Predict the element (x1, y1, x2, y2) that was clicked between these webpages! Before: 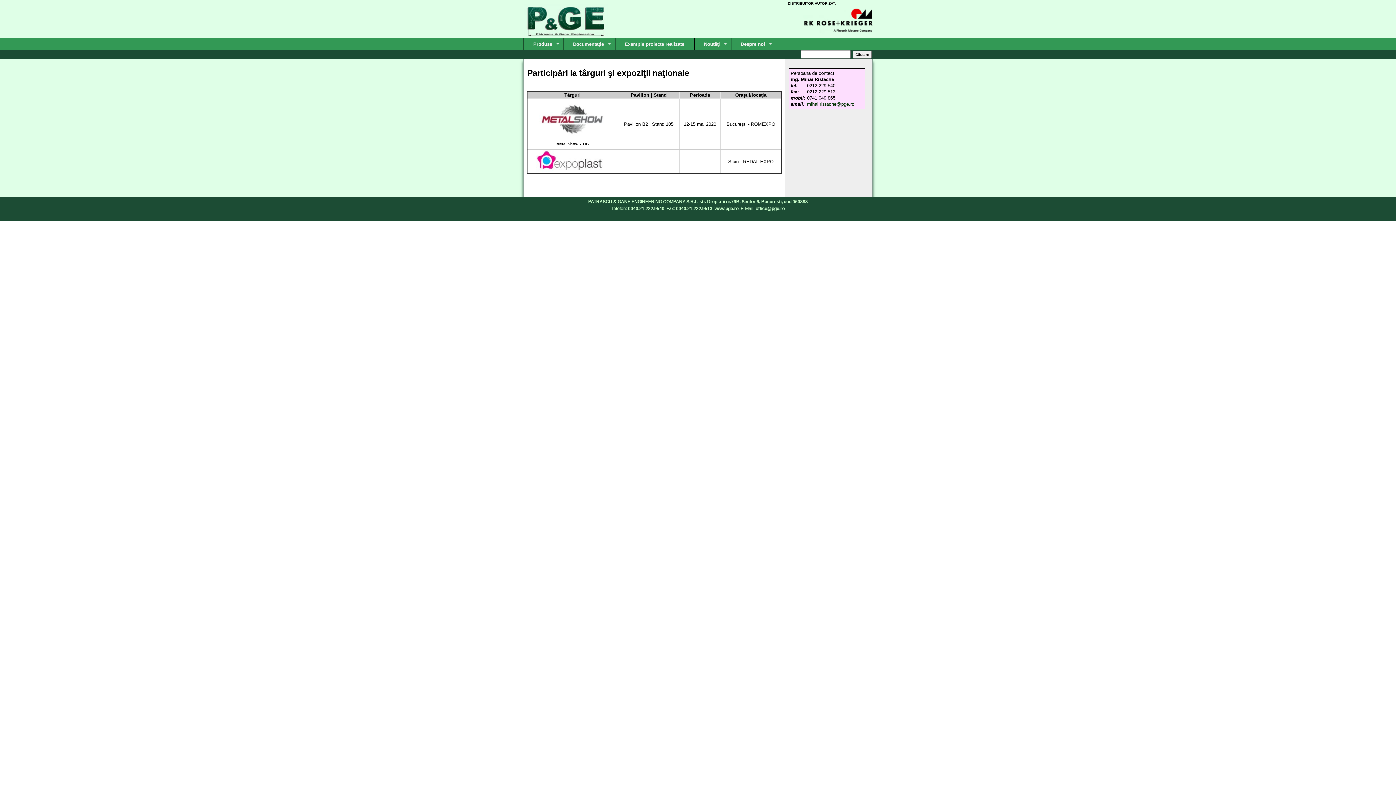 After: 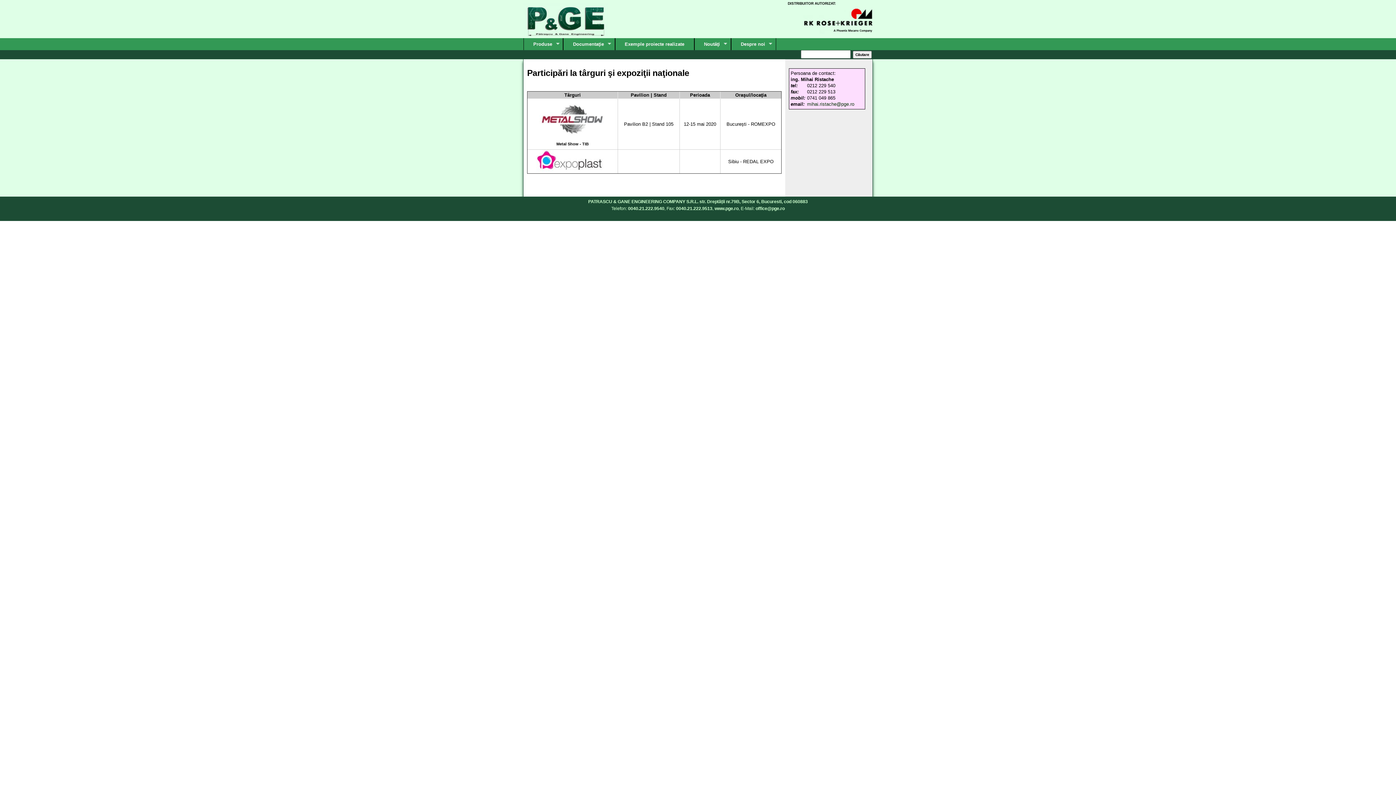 Action: bbox: (788, 30, 872, 34)